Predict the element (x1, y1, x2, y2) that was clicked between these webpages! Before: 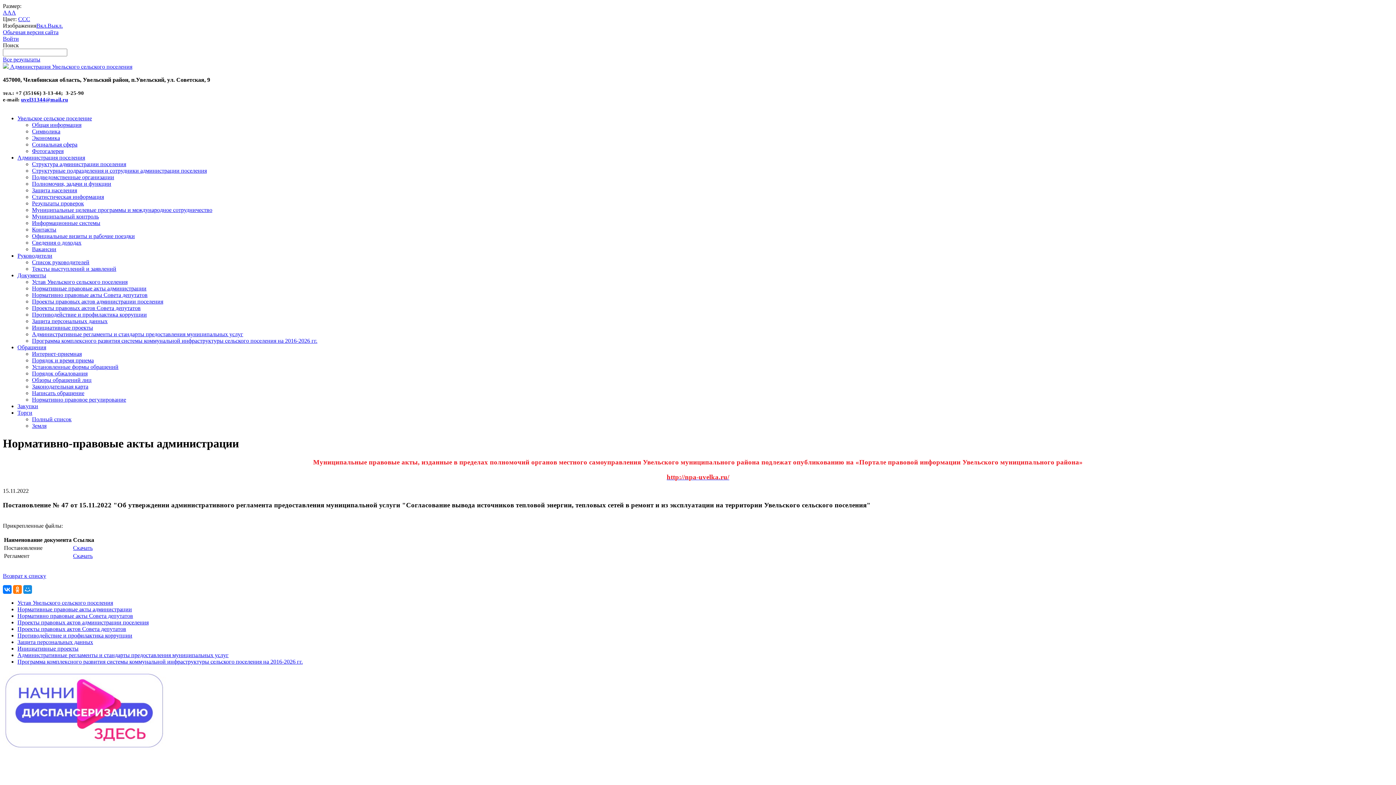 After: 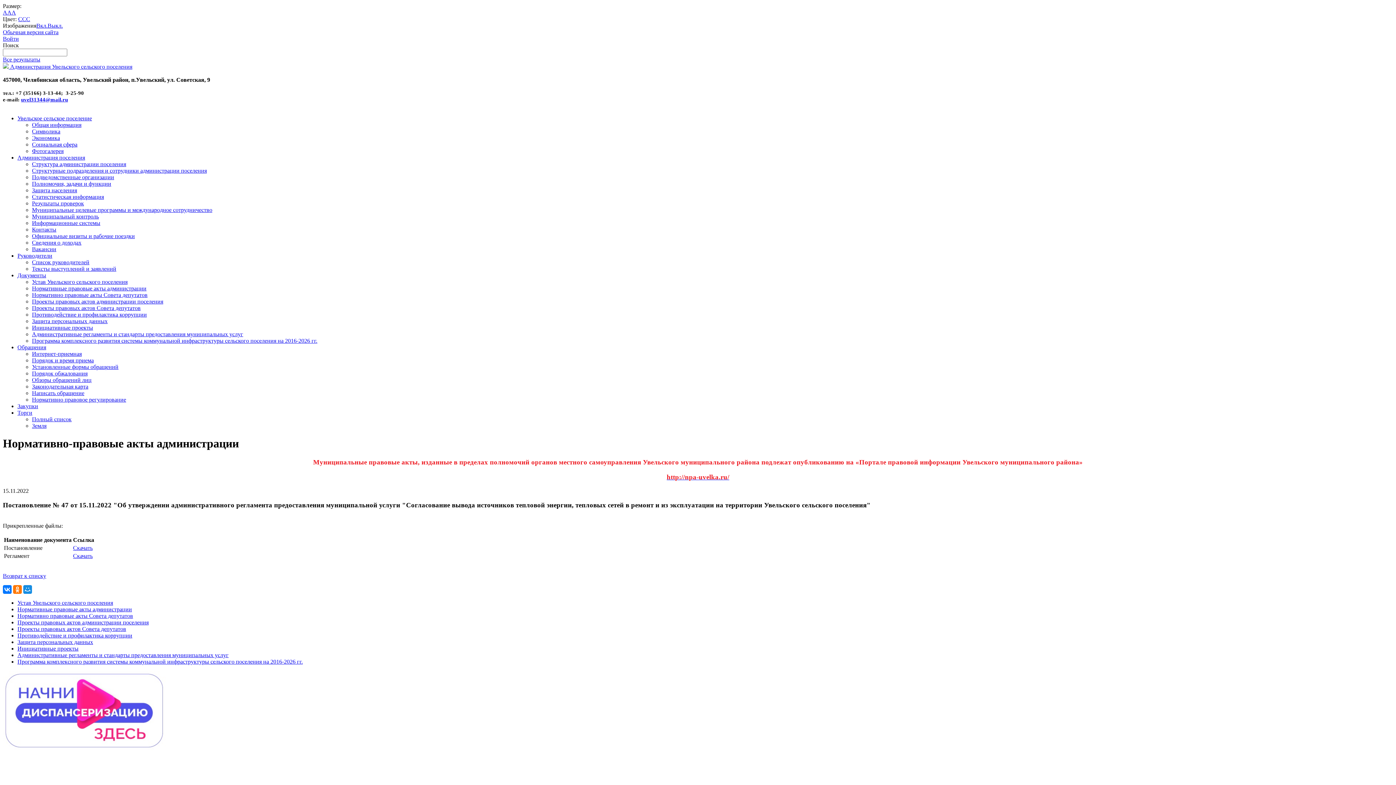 Action: label: C bbox: (22, 16, 26, 22)